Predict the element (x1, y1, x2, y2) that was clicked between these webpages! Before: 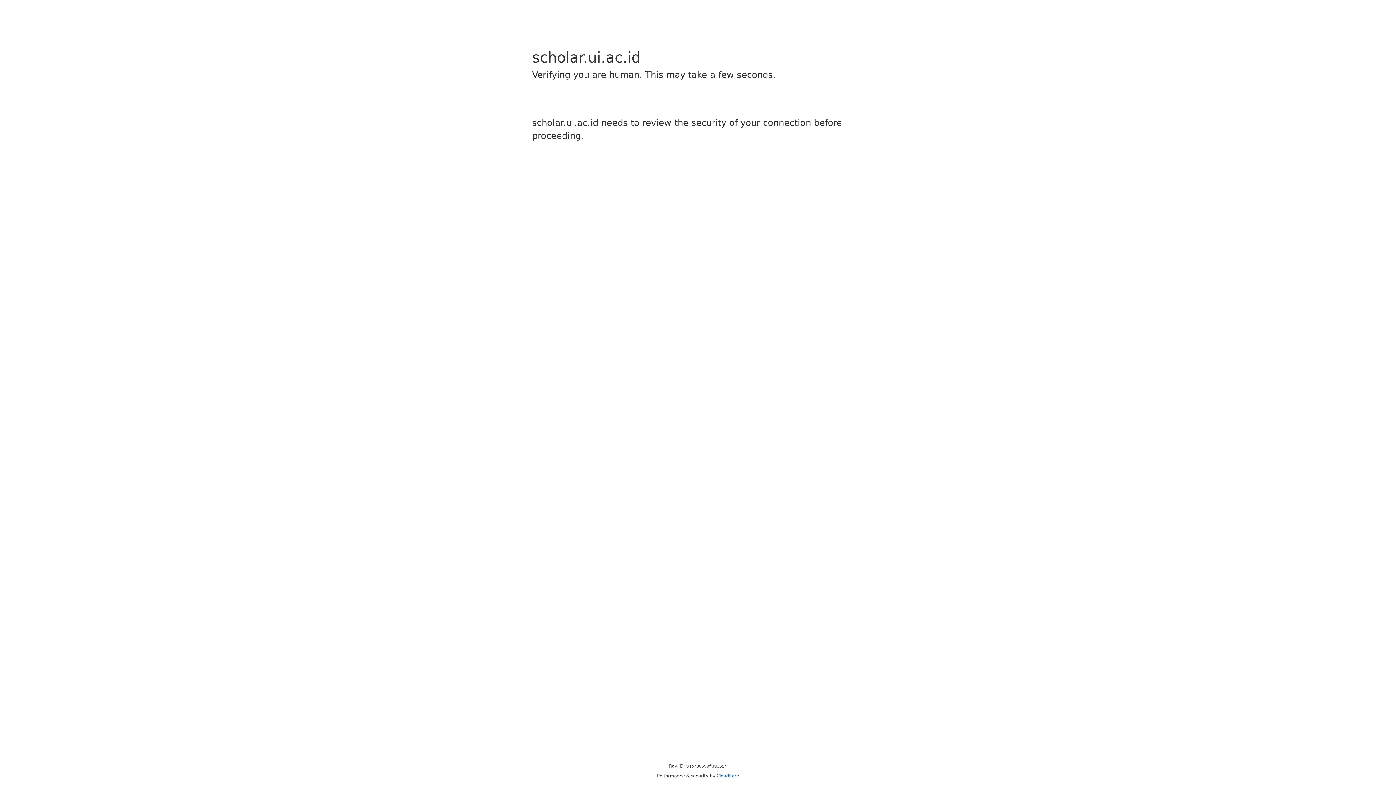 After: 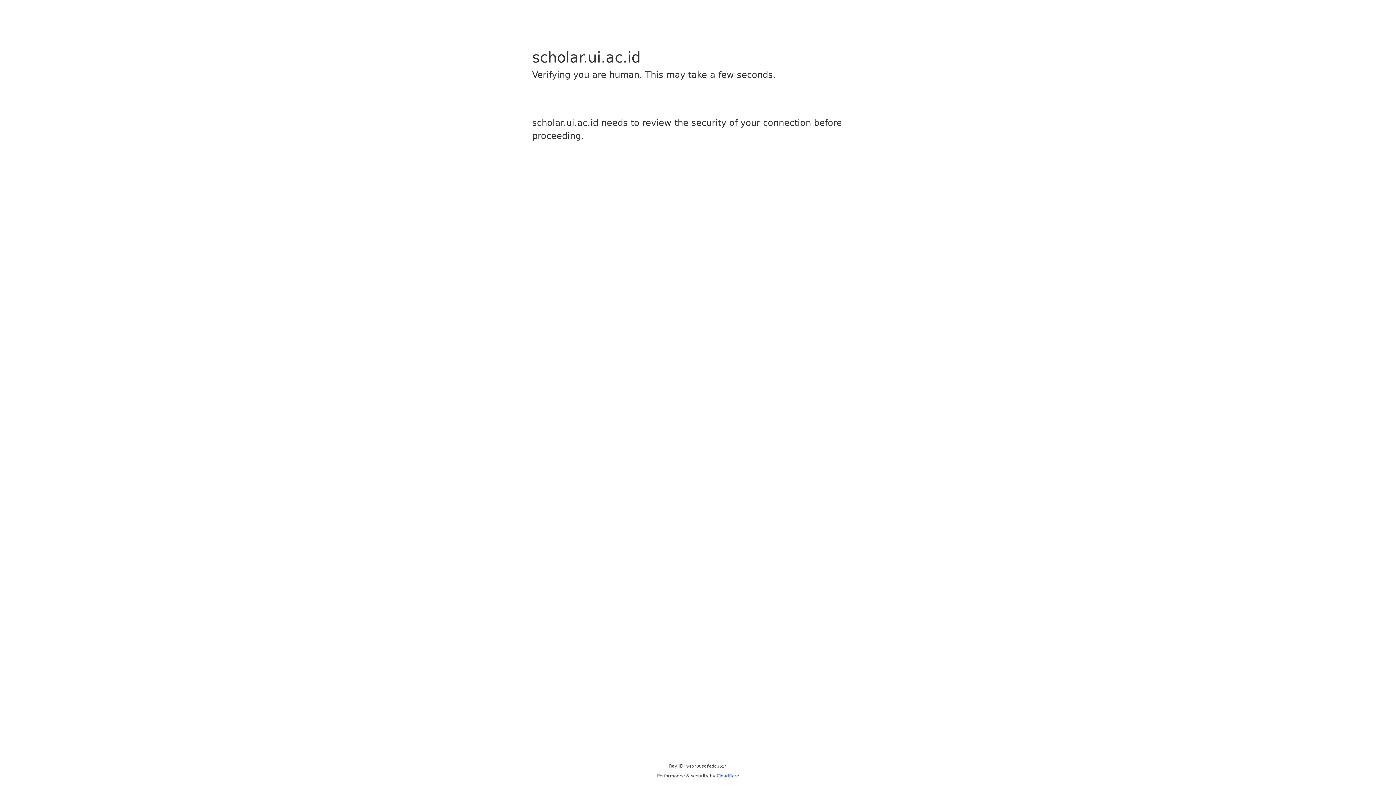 Action: label: Cloudflare bbox: (716, 773, 739, 778)